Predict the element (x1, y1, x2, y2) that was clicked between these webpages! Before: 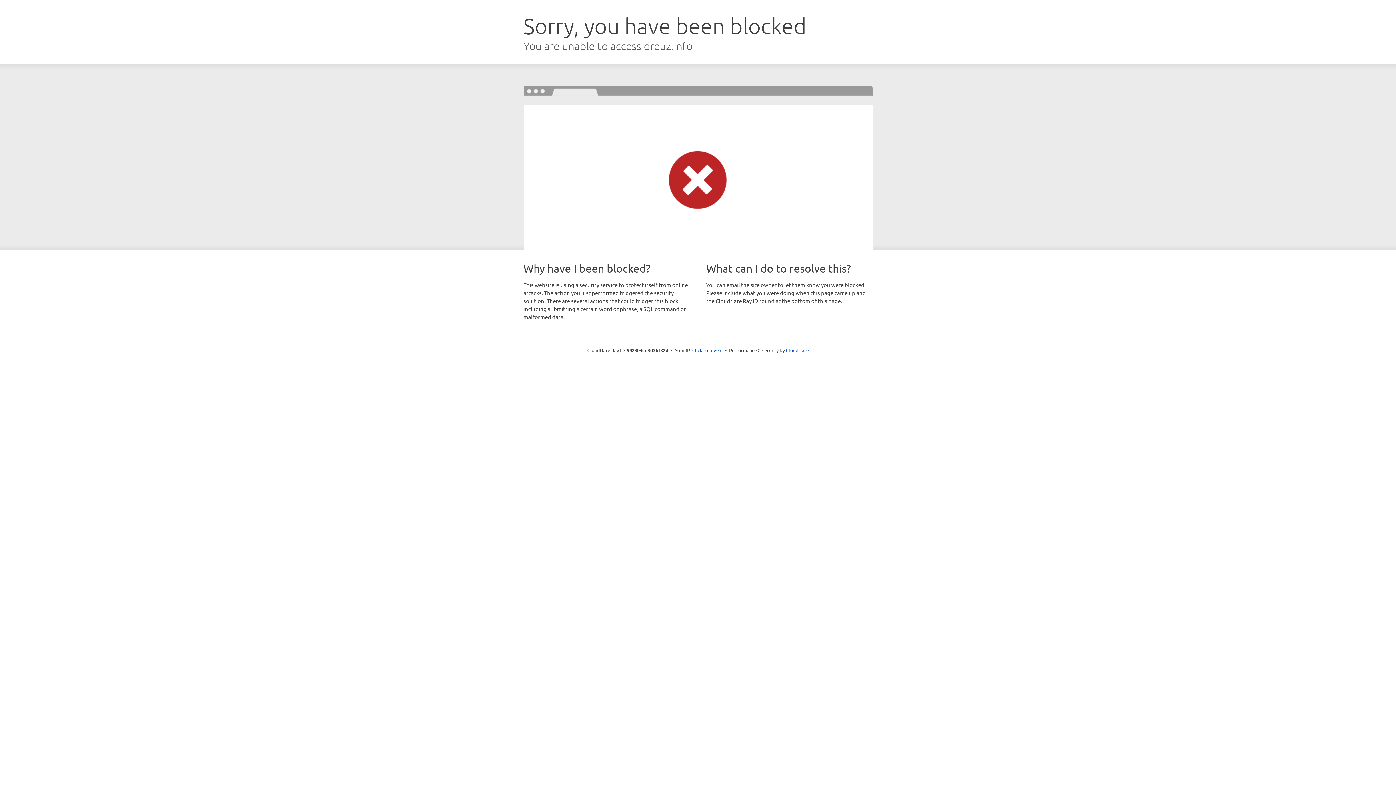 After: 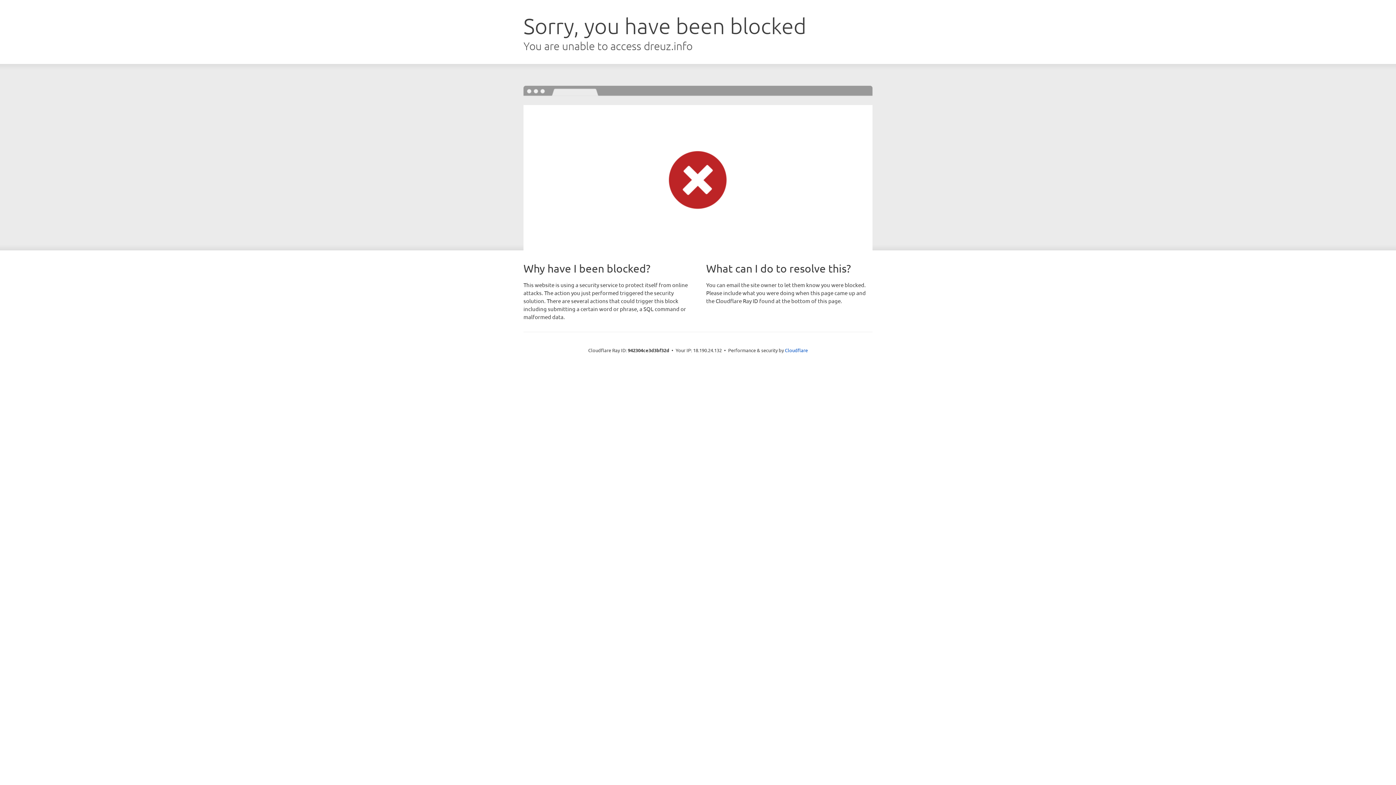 Action: bbox: (692, 346, 722, 353) label: Click to reveal